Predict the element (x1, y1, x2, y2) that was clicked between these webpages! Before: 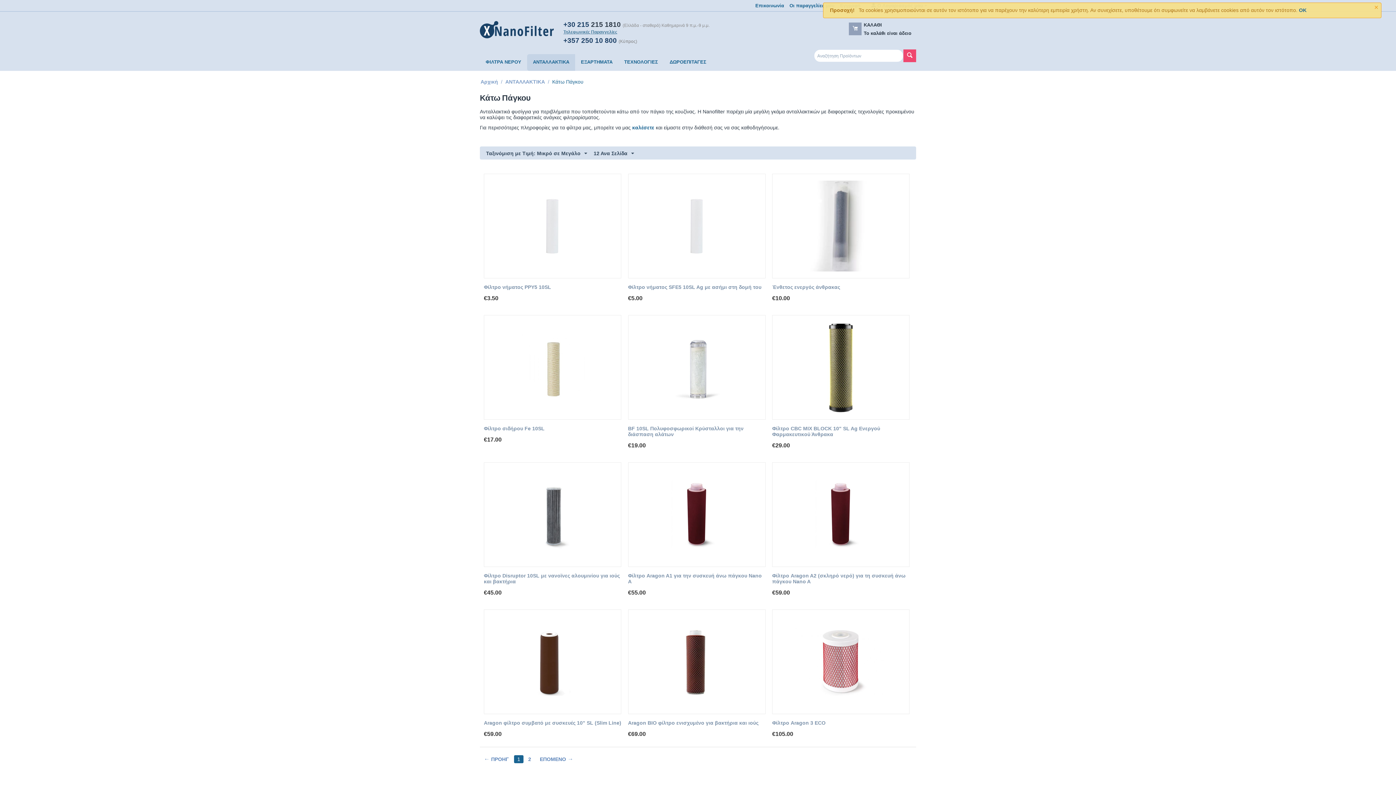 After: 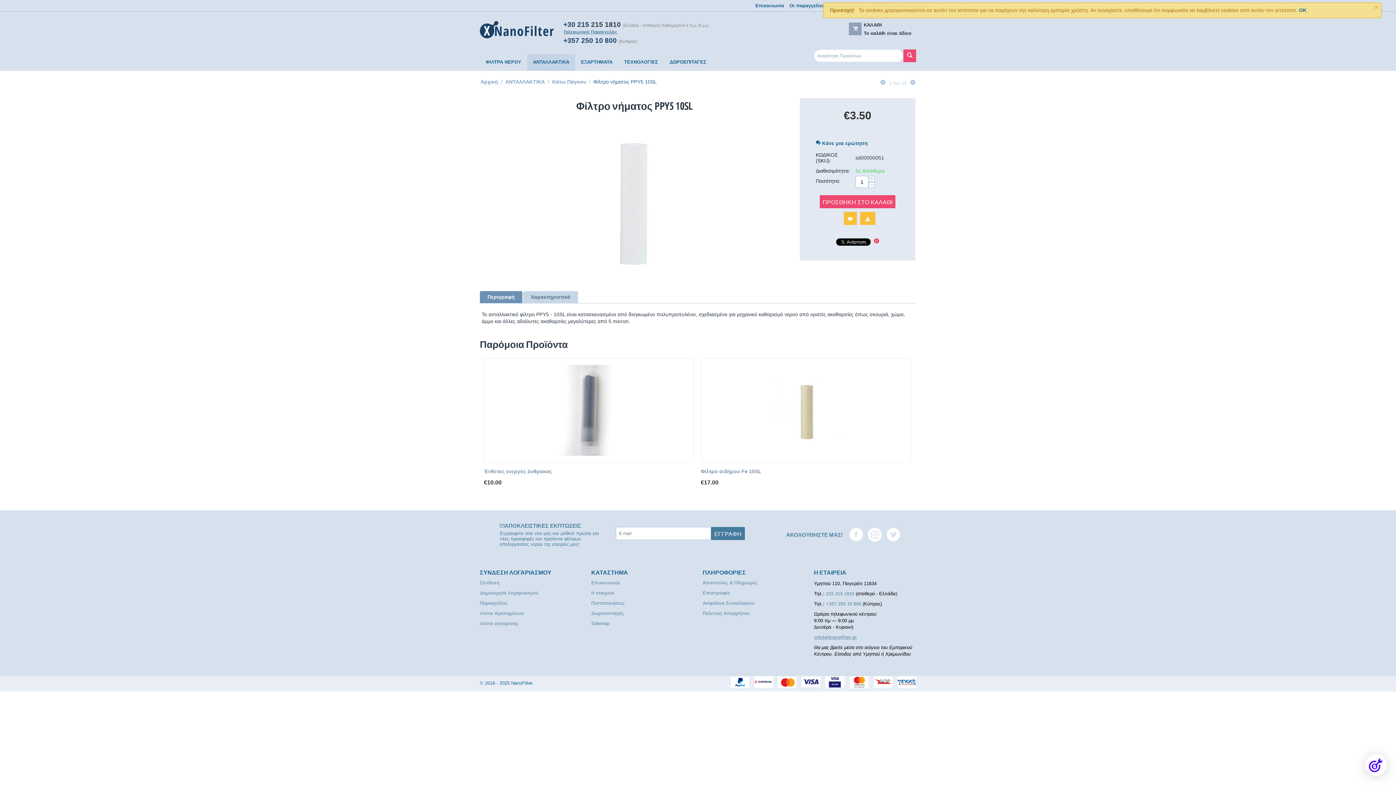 Action: label: Φίλτρο νήματος PPY5 10SL bbox: (484, 284, 621, 290)